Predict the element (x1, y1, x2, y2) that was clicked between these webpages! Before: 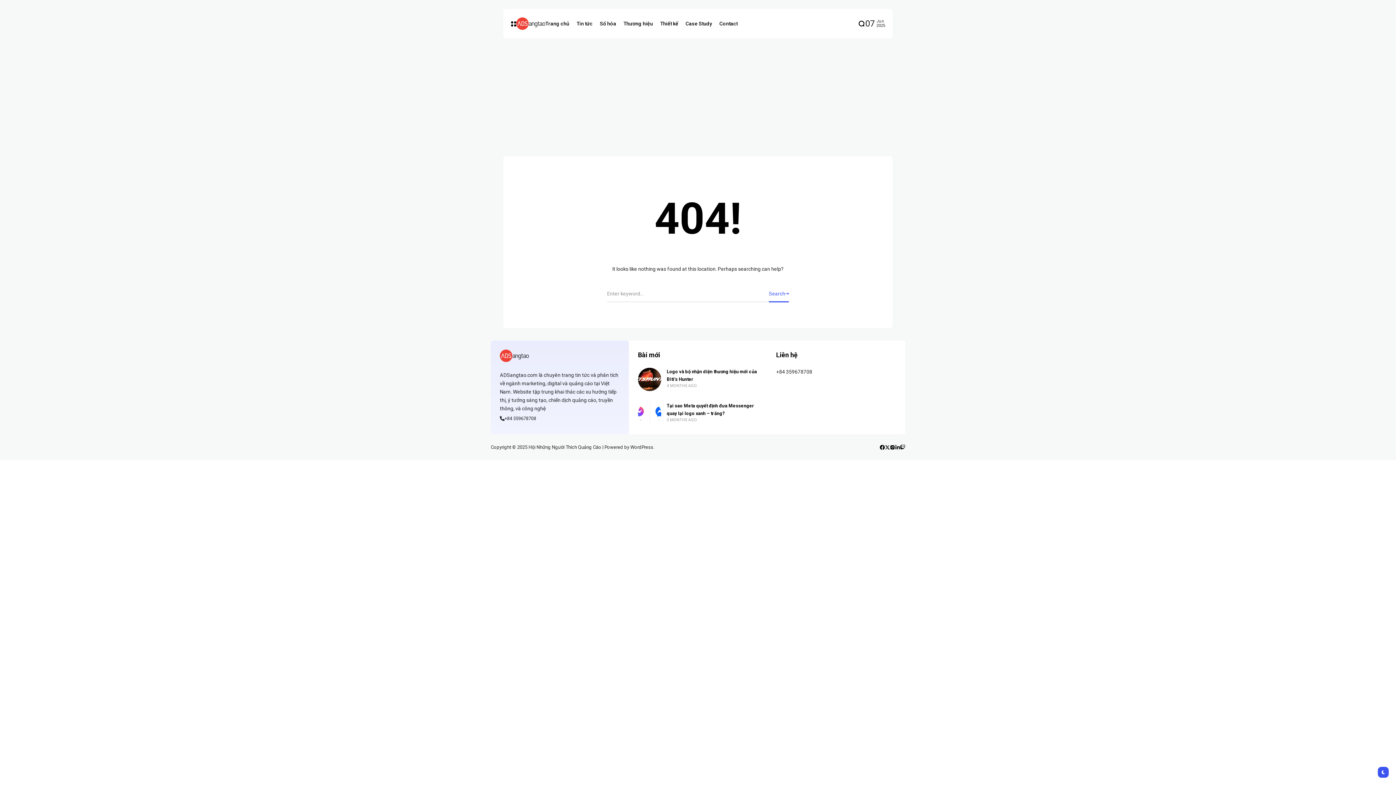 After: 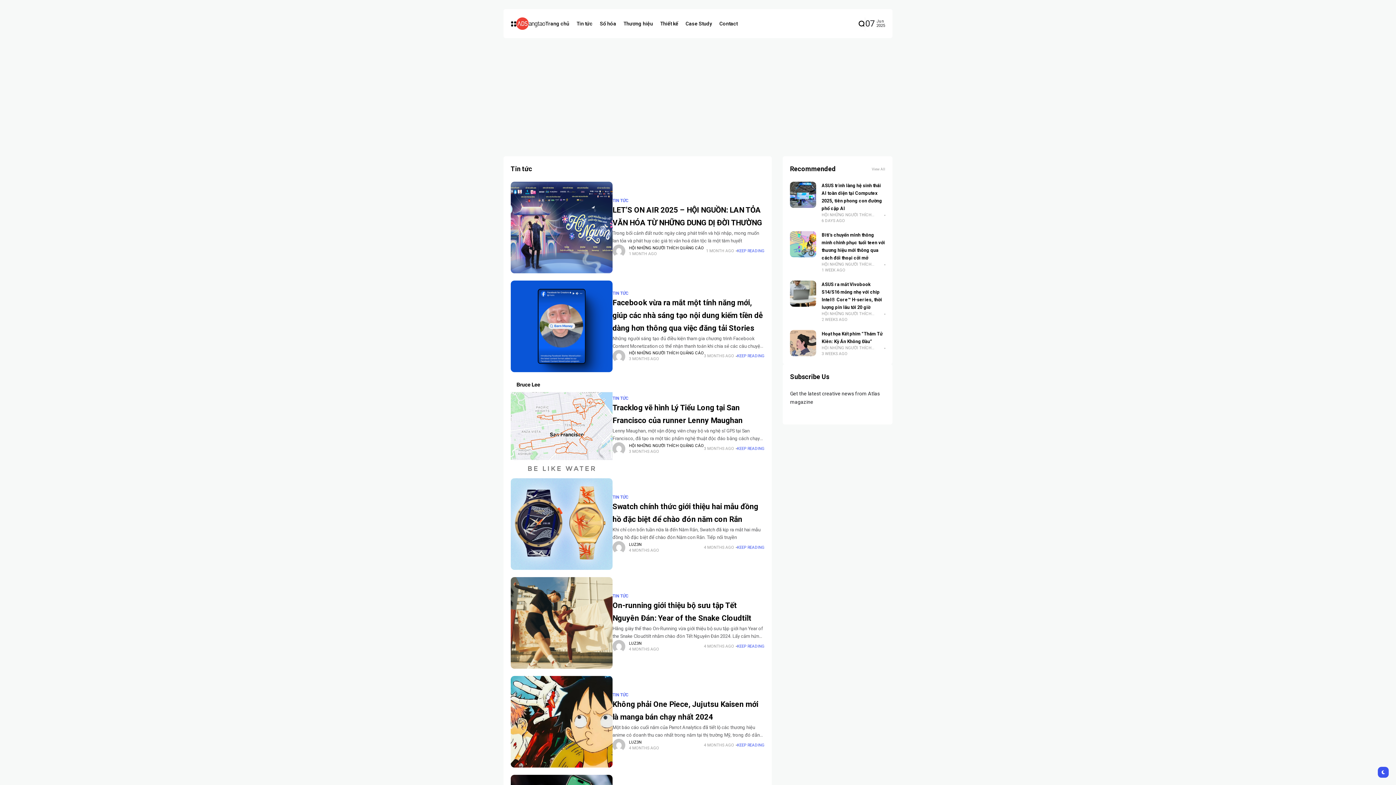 Action: label: Tin tức bbox: (576, 9, 592, 38)